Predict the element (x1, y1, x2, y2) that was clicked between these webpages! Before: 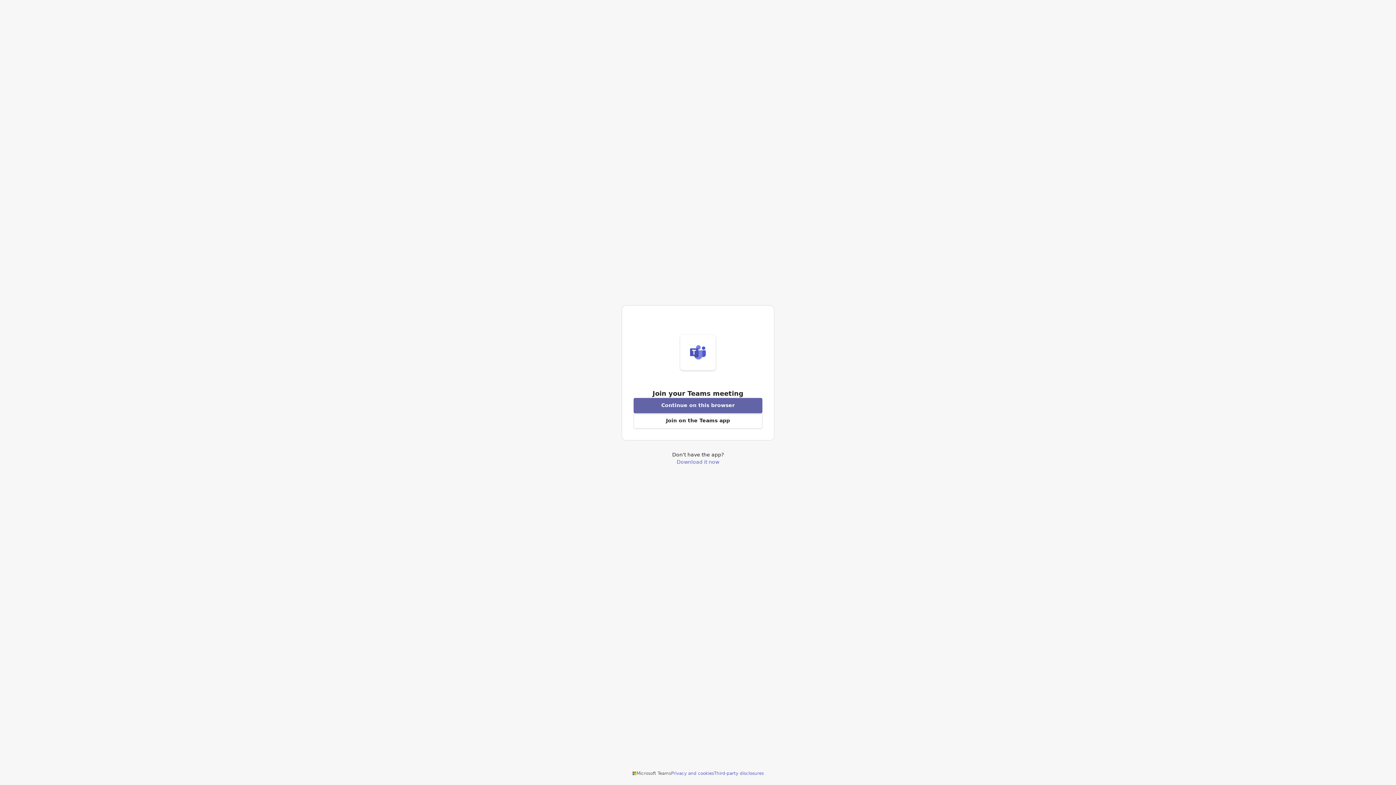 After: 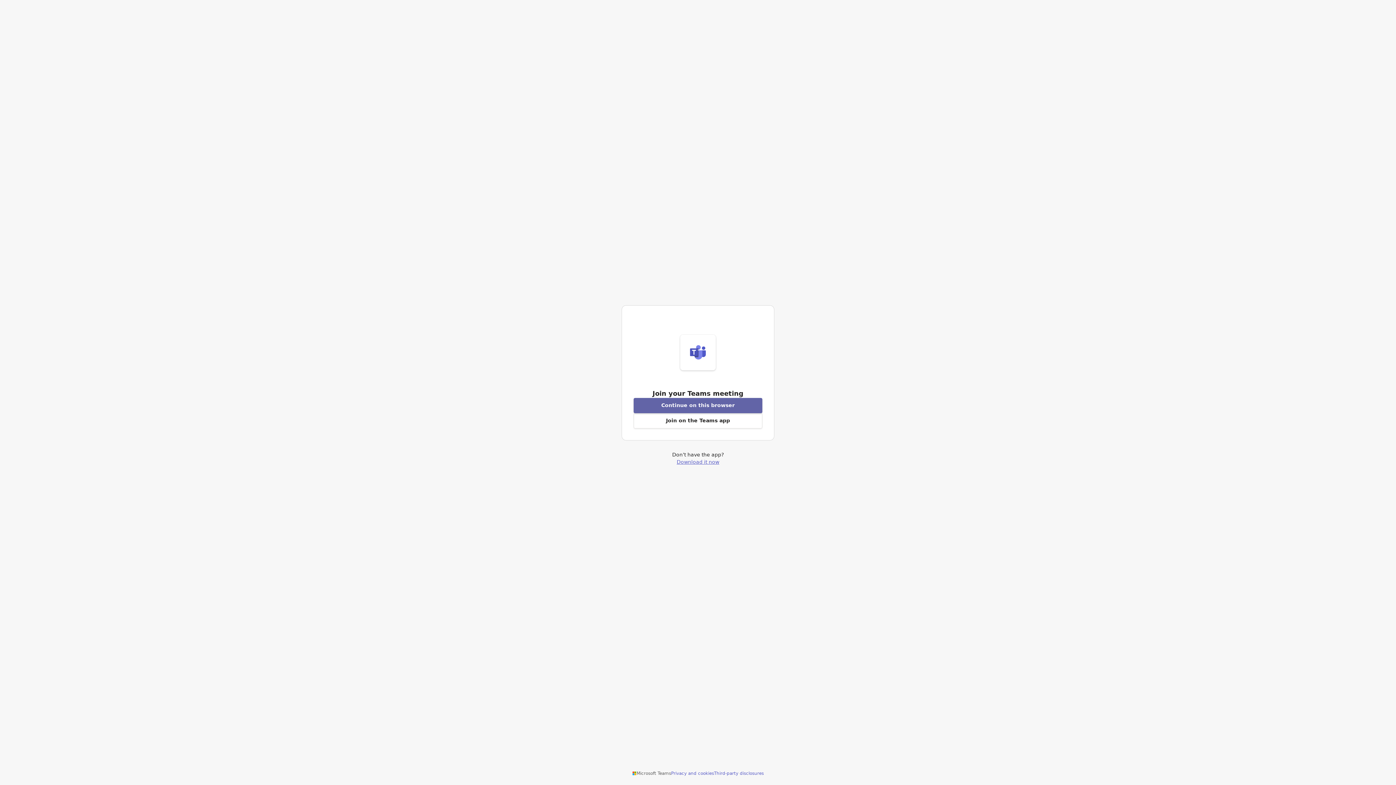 Action: bbox: (676, 459, 719, 464) label: Download Teams application